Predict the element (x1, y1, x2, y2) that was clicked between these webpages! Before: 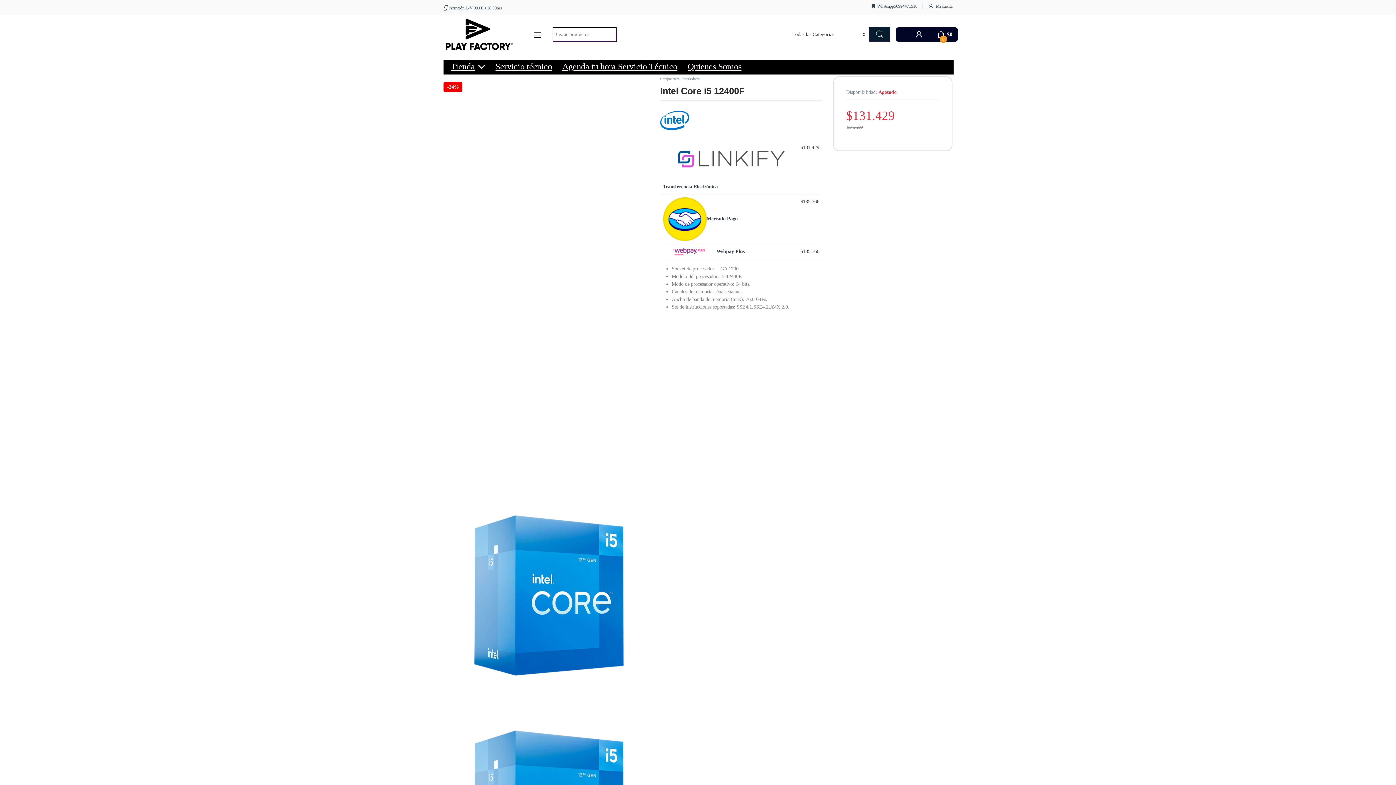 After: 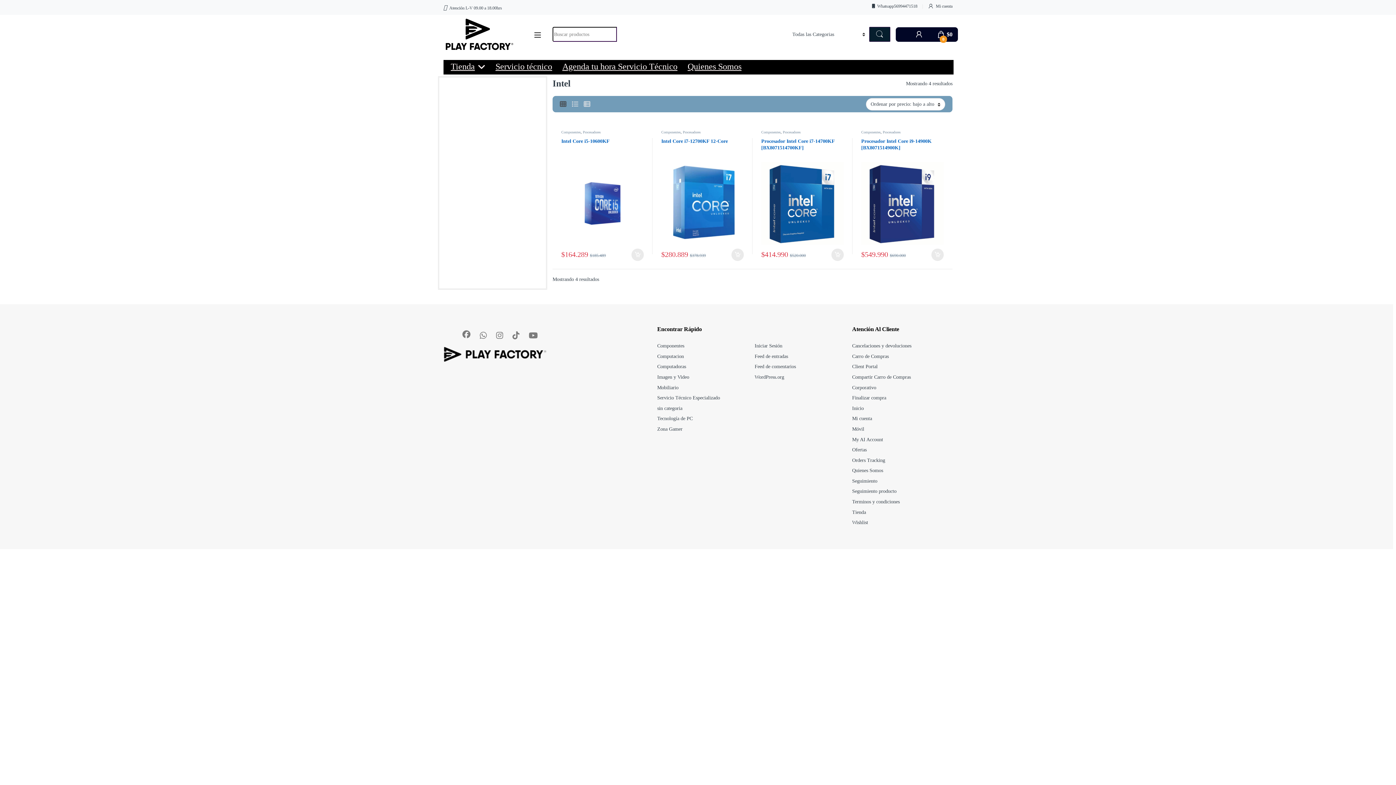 Action: bbox: (660, 117, 689, 122)